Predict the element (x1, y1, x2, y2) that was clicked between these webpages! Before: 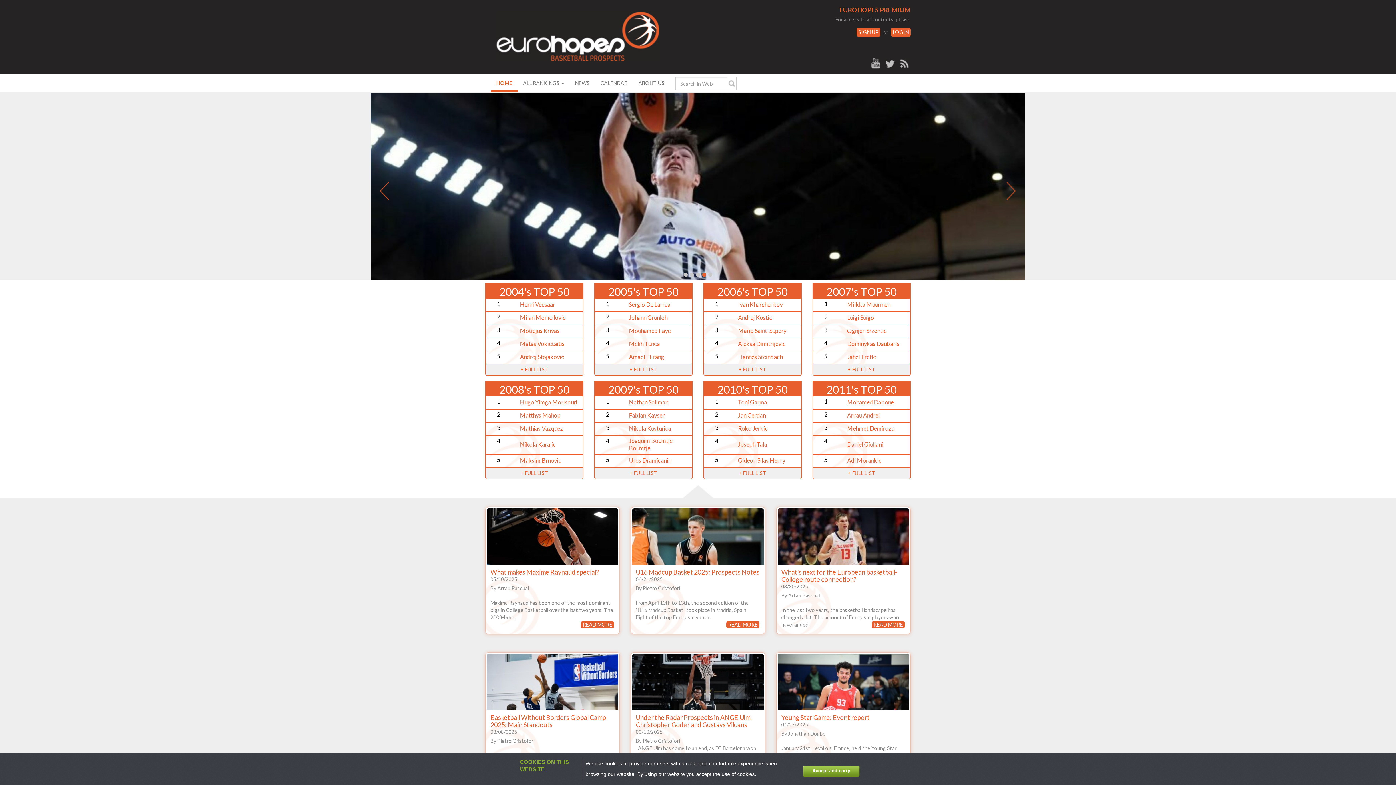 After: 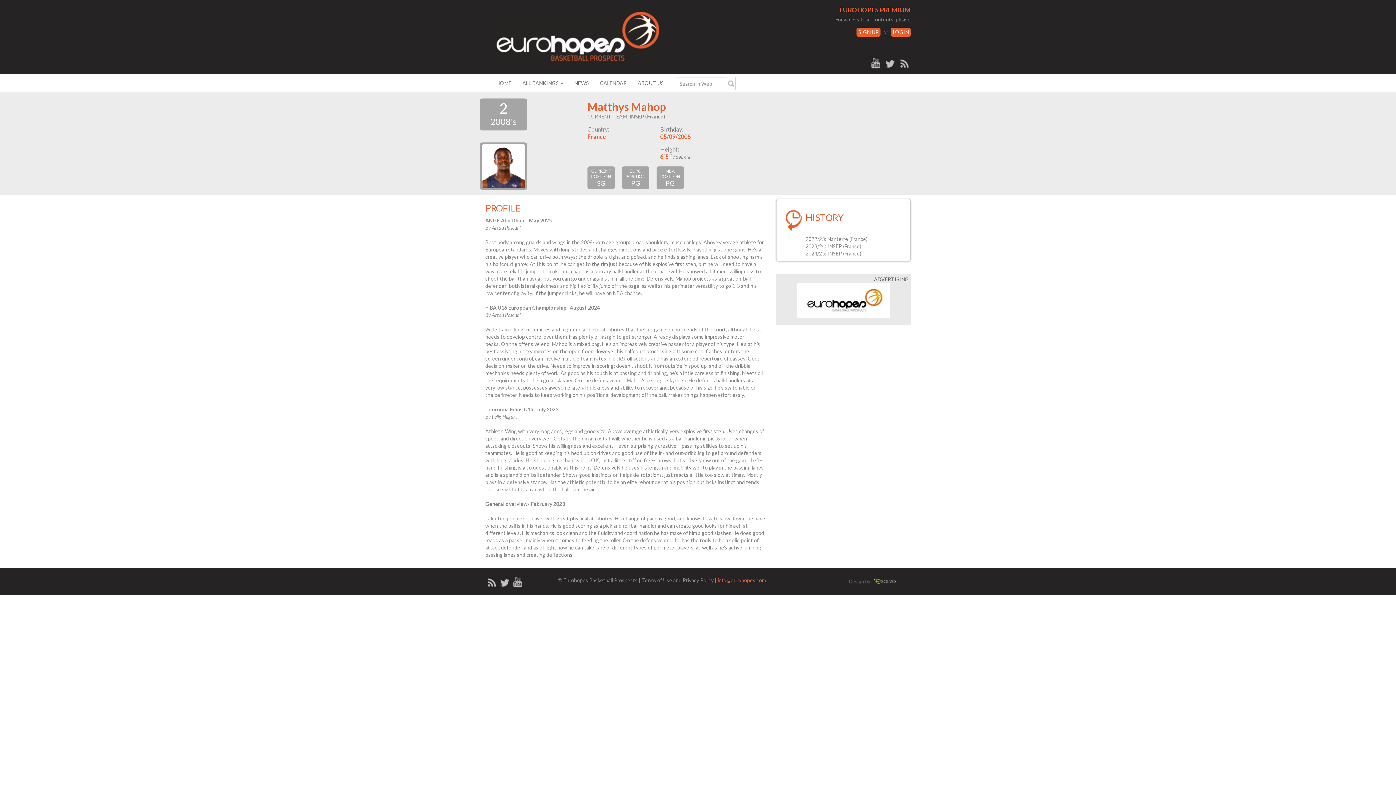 Action: bbox: (486, 409, 582, 422) label: 2
Matthys Mahop